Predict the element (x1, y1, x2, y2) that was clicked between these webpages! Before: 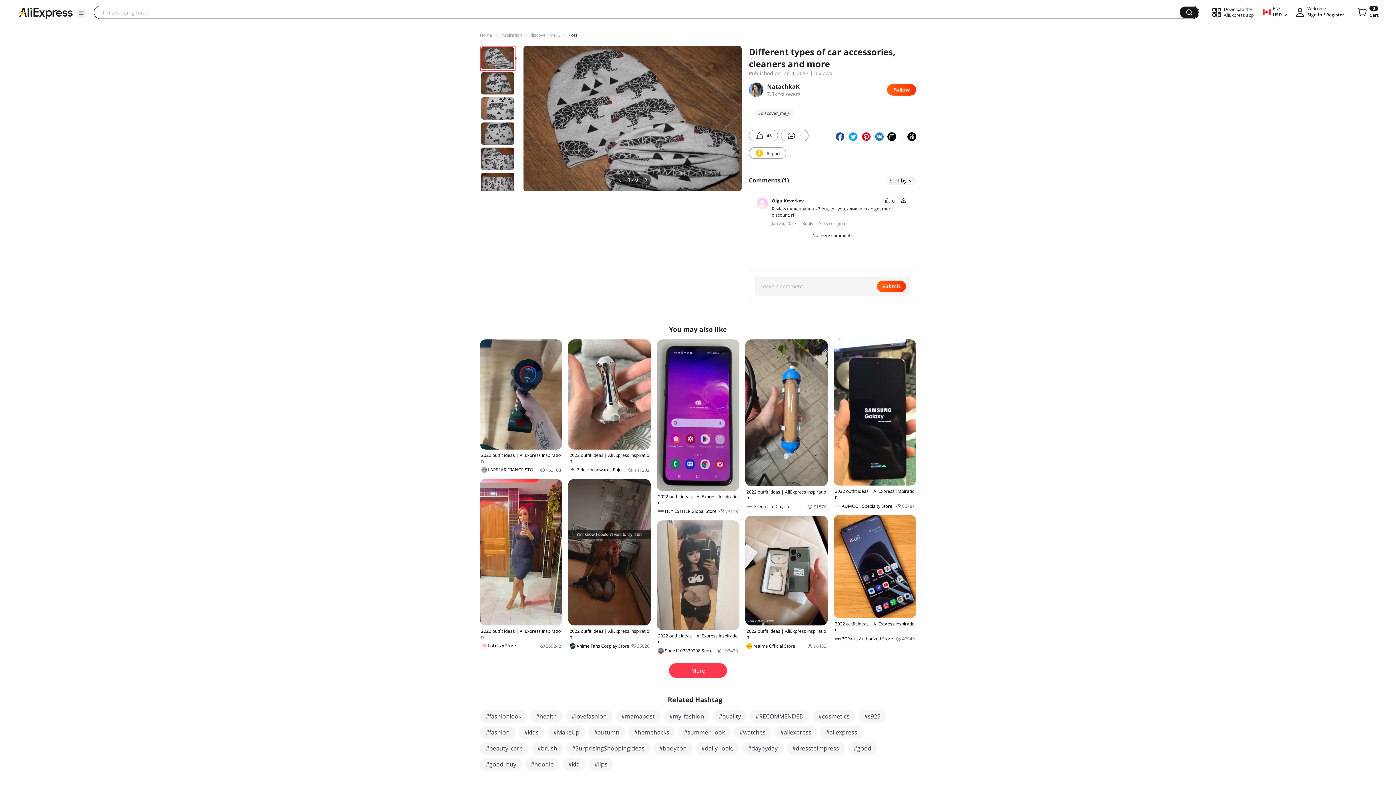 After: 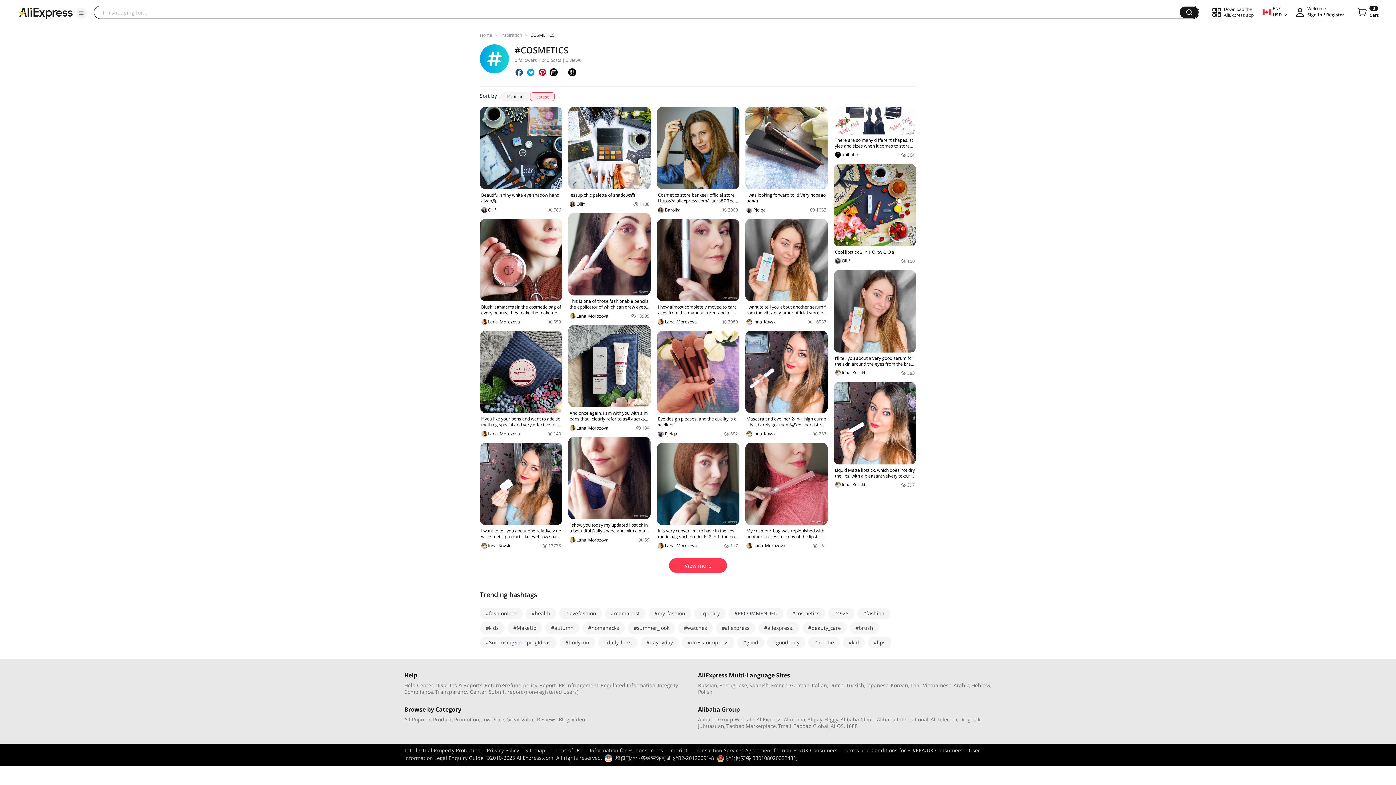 Action: bbox: (812, 710, 855, 723) label: #cosmetics